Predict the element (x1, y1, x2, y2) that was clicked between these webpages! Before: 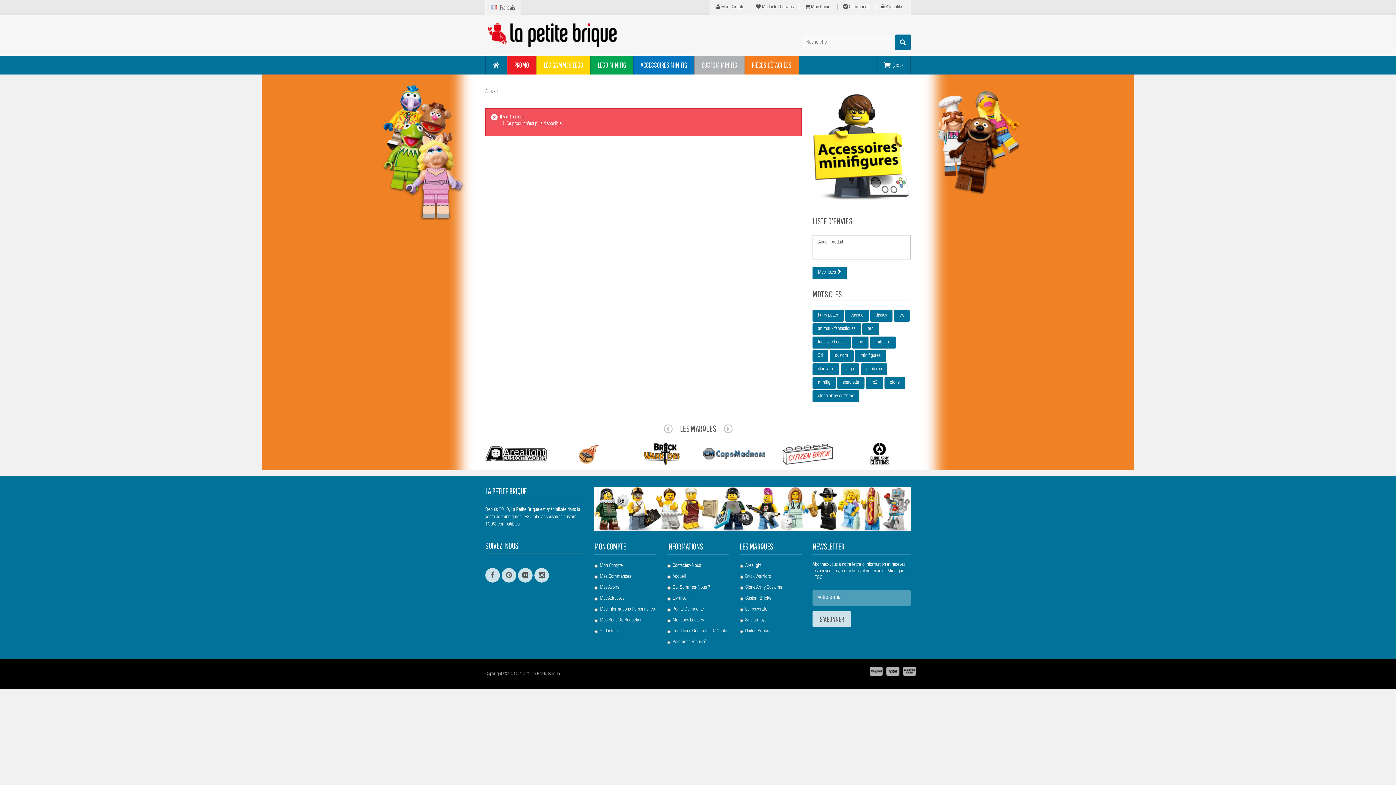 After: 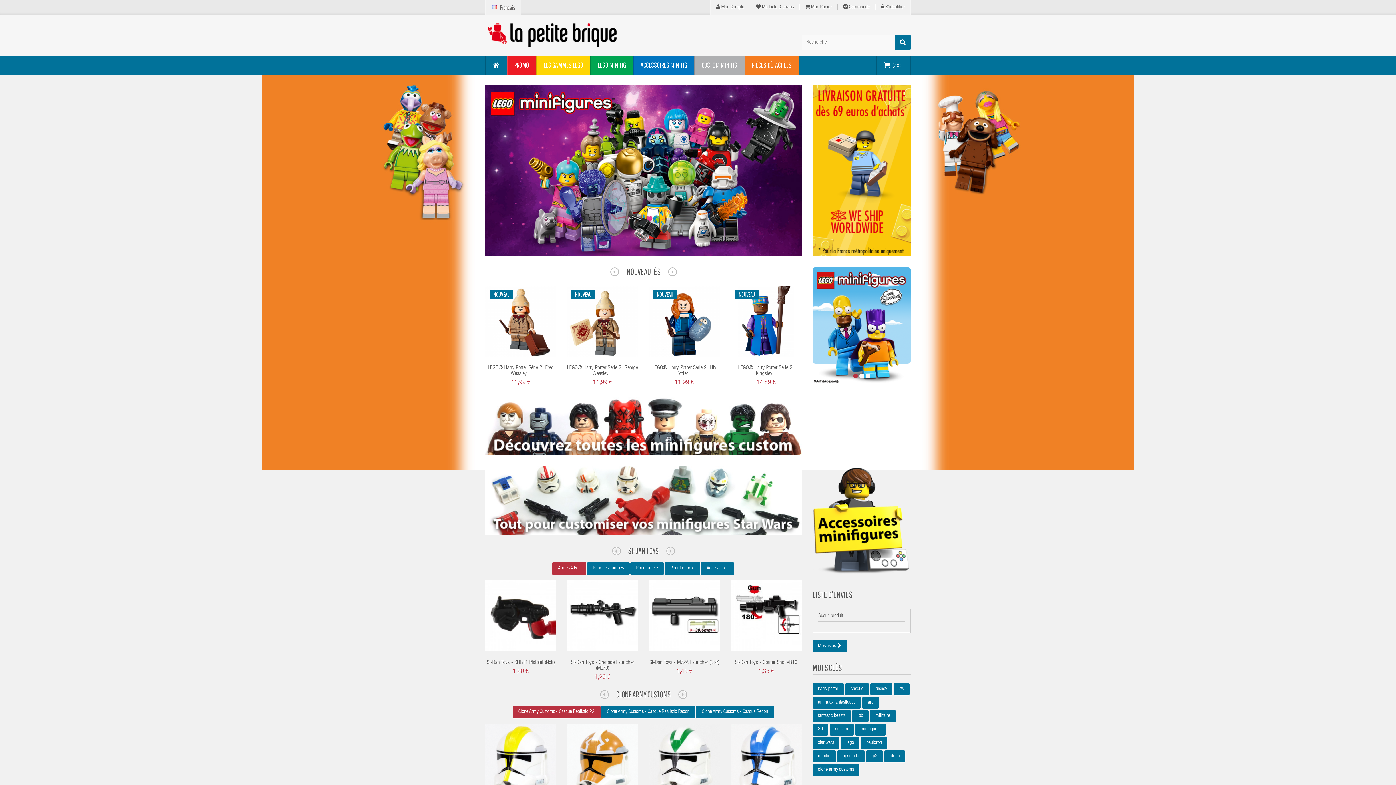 Action: bbox: (485, 55, 506, 74)